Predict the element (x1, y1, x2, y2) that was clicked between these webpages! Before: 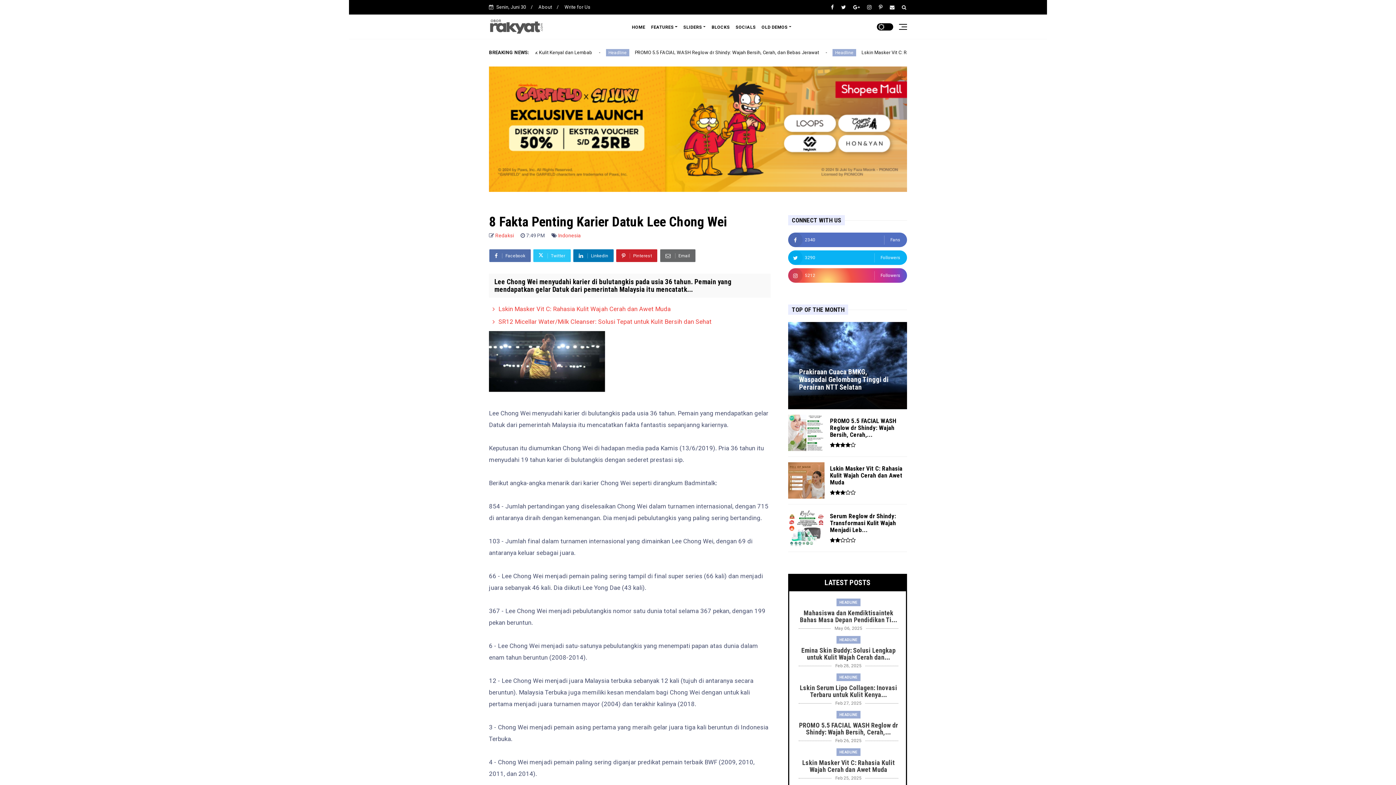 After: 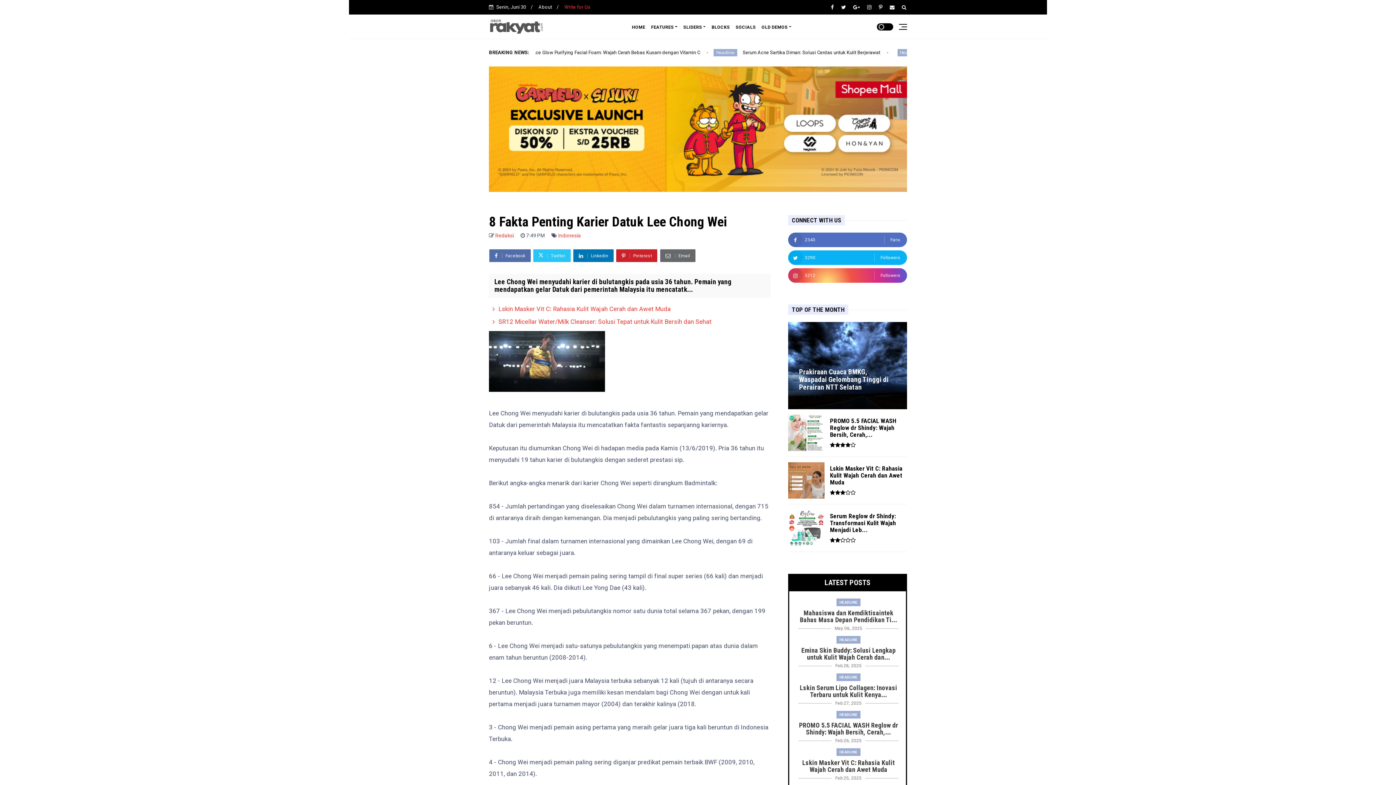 Action: bbox: (564, 4, 590, 9) label: Write for Us